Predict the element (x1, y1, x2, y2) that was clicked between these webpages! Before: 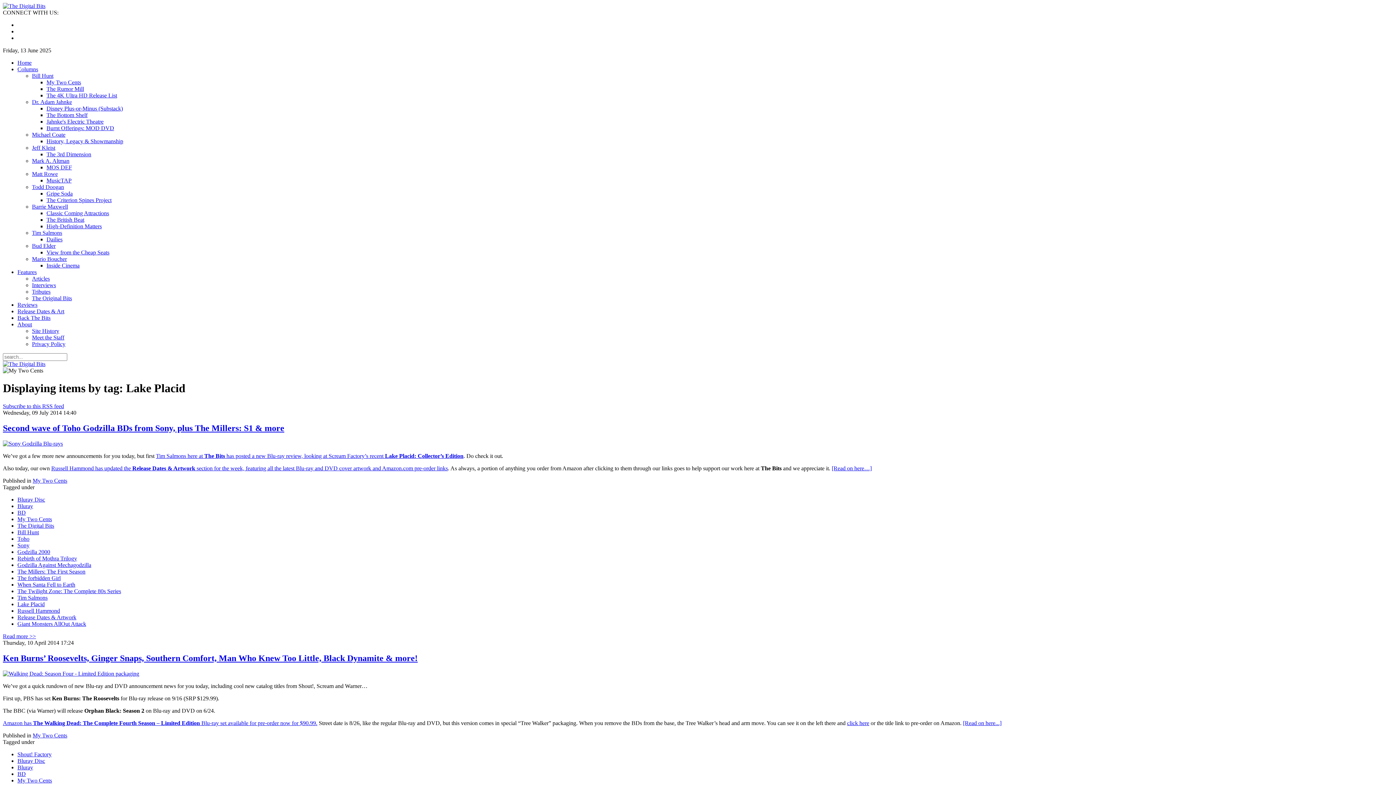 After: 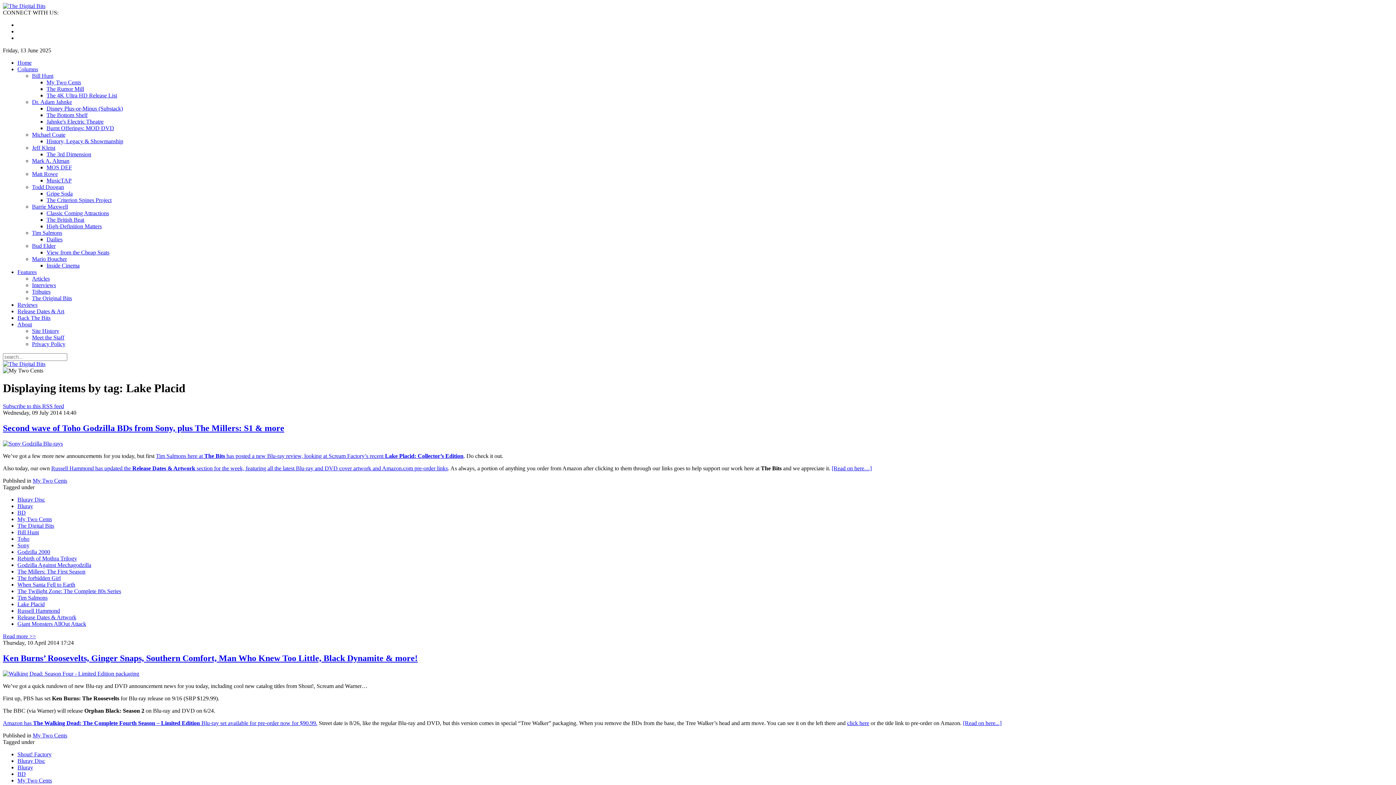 Action: bbox: (32, 295, 72, 301) label: The Original Bits